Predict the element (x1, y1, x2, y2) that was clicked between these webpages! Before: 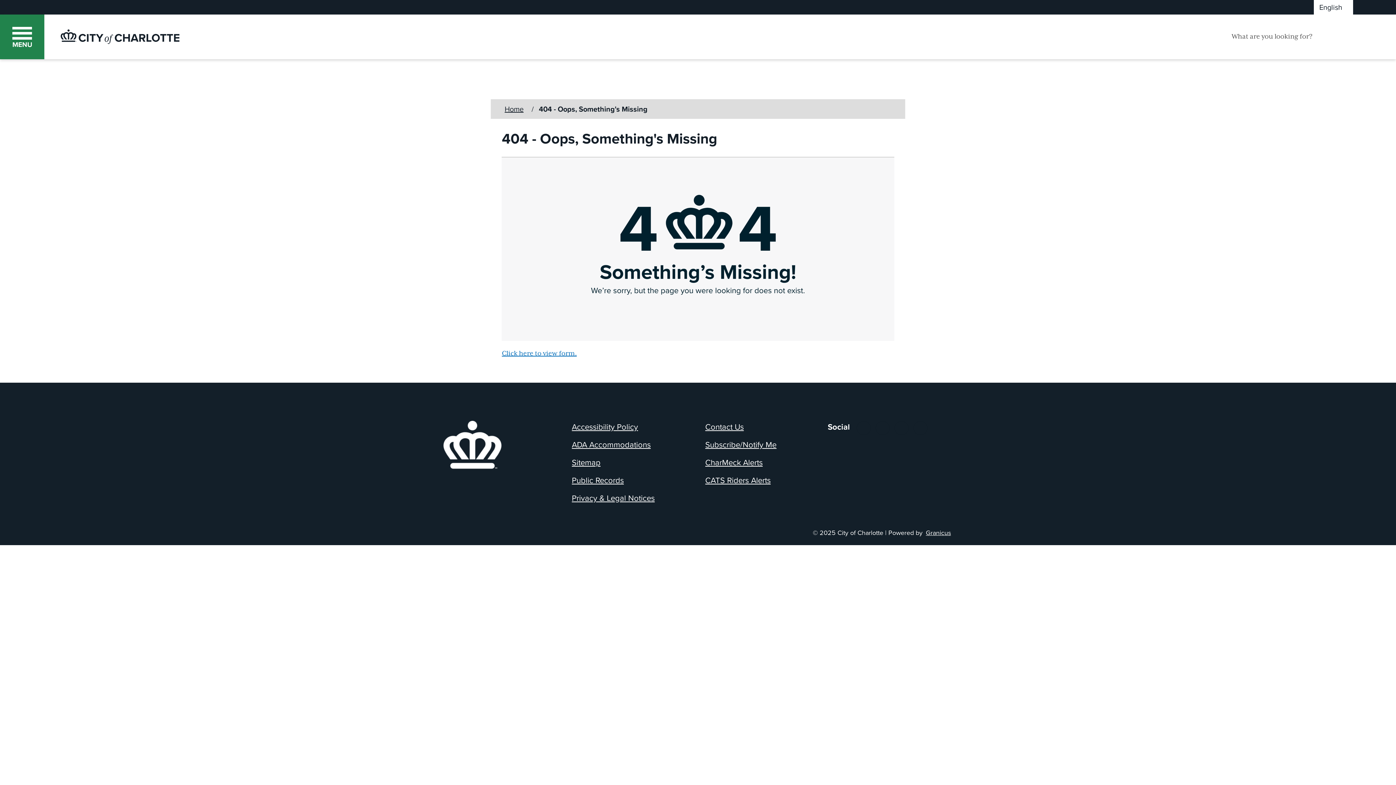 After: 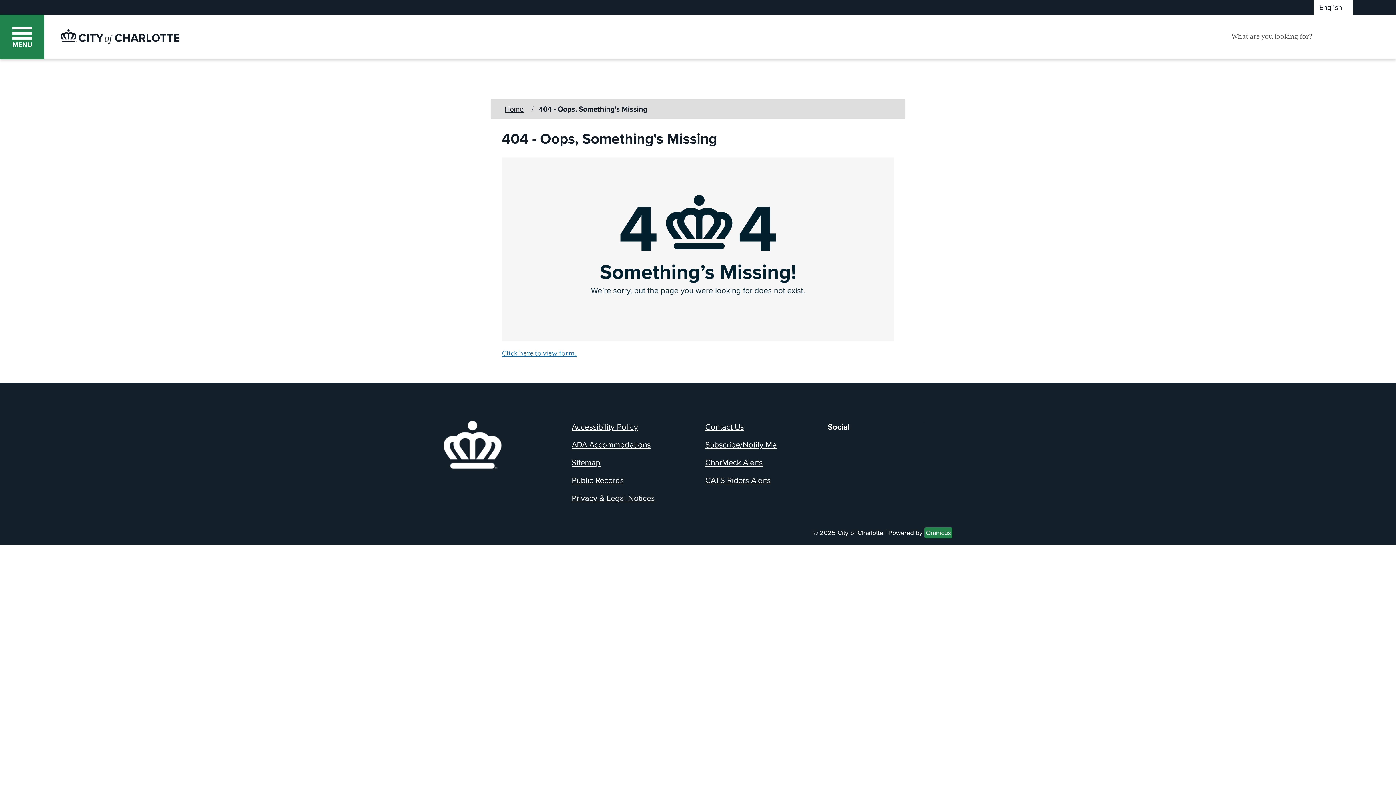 Action: label: Granicus bbox: (924, 527, 952, 538)